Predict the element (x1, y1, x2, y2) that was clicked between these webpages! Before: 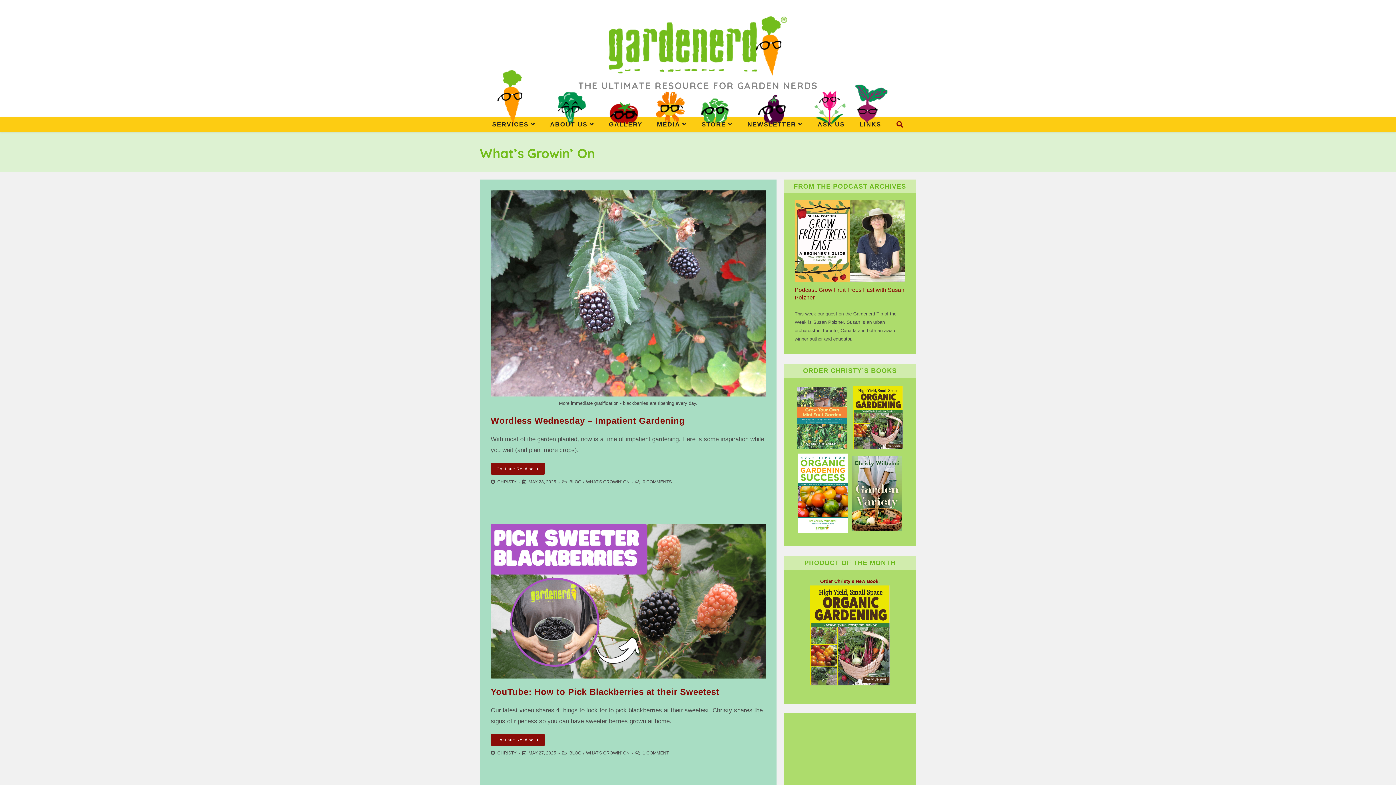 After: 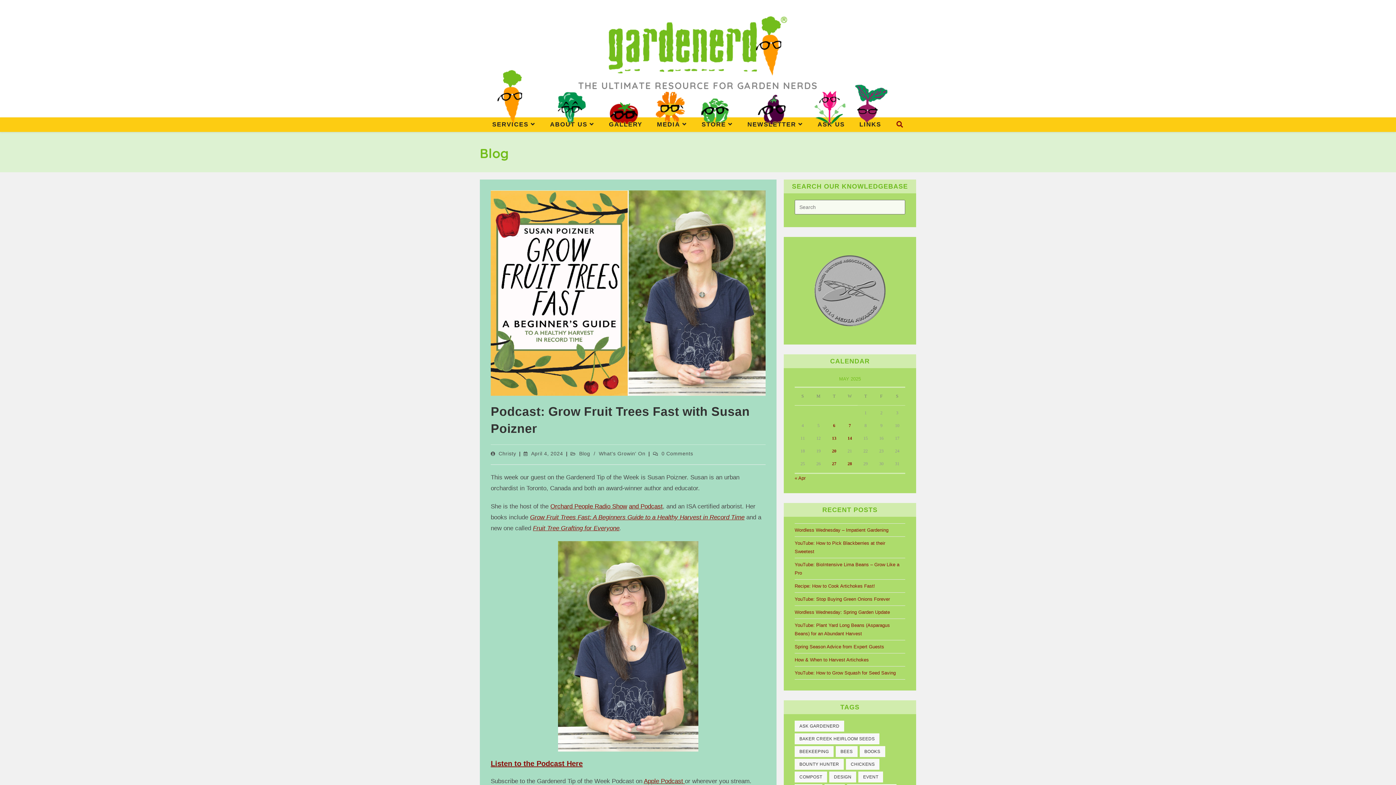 Action: bbox: (794, 286, 905, 301) label: Podcast: Grow Fruit Trees Fast with Susan Poizner